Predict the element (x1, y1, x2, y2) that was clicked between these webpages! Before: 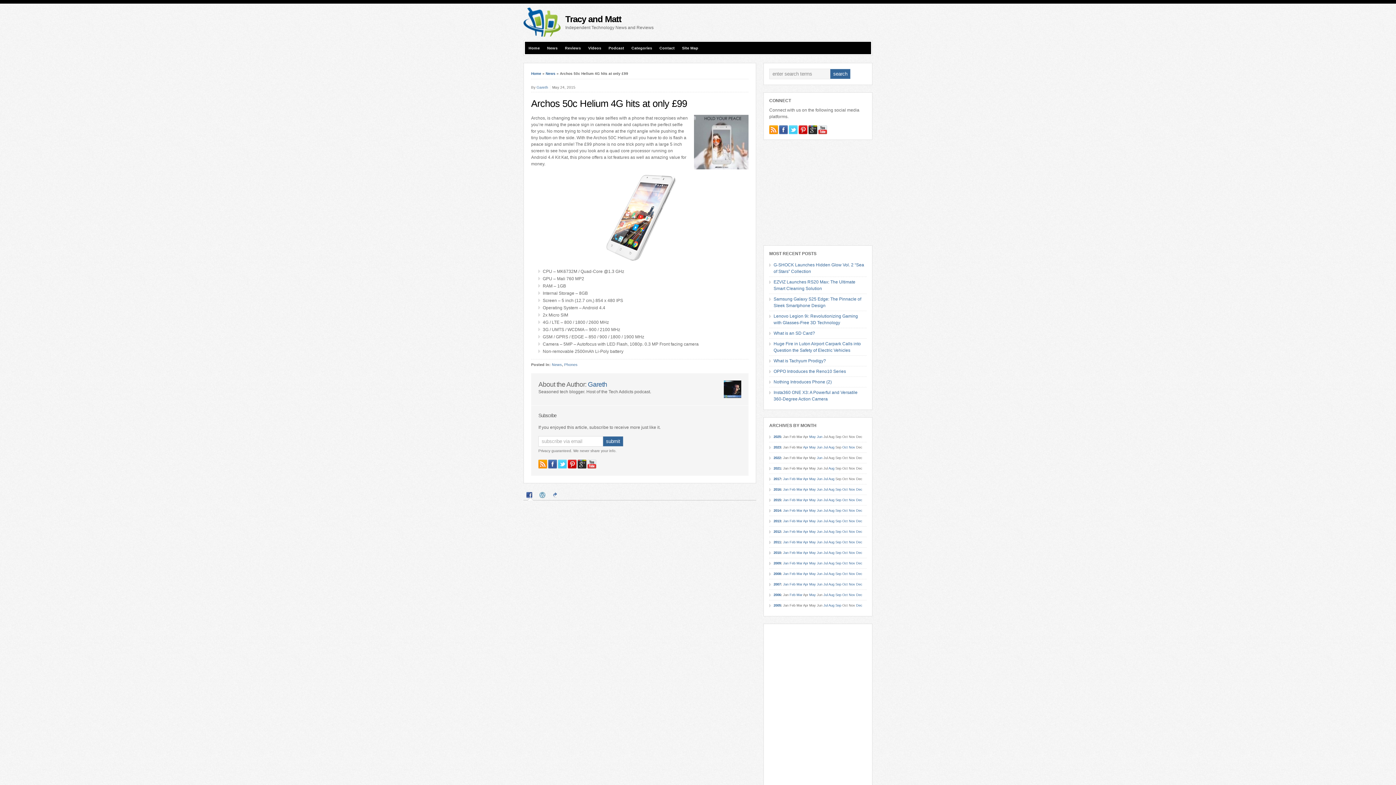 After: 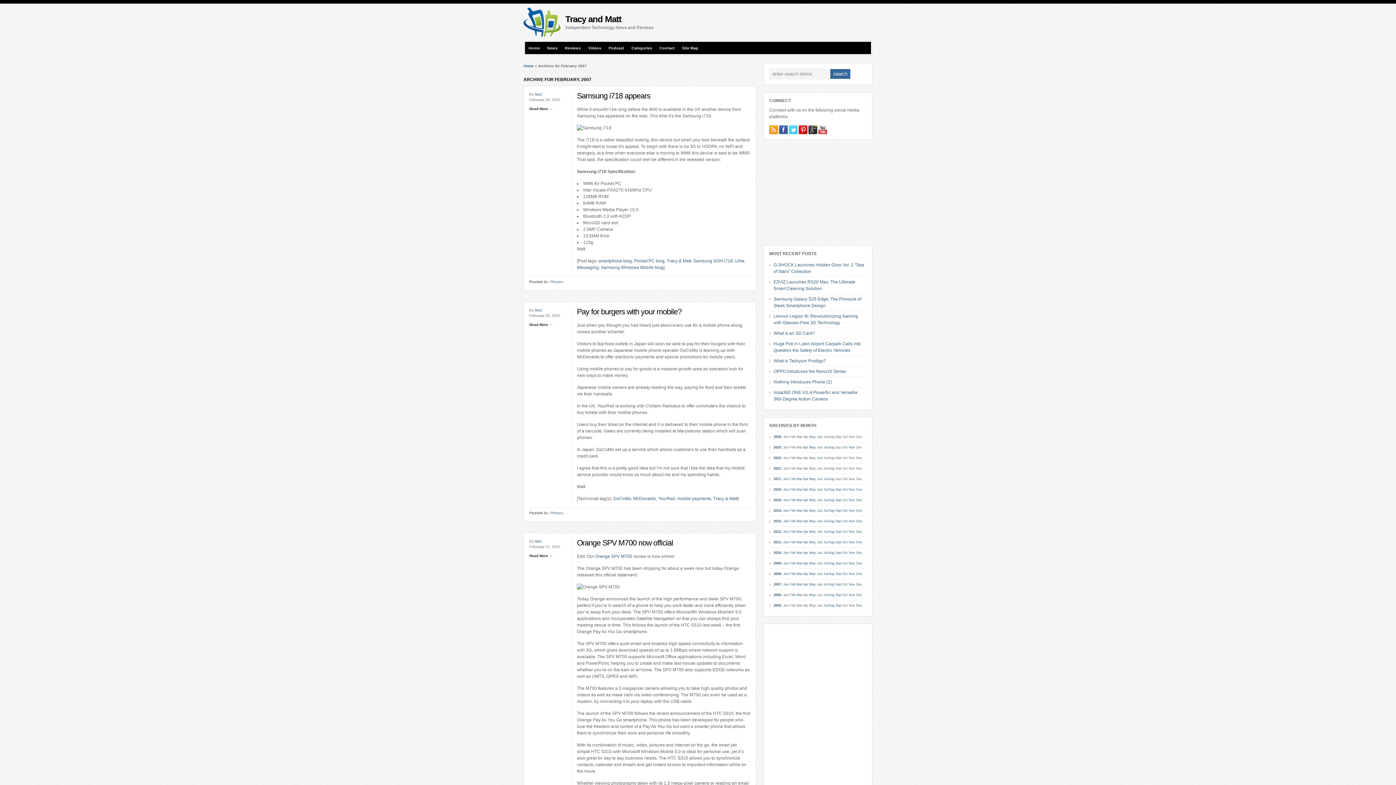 Action: label: Feb bbox: (789, 582, 795, 586)